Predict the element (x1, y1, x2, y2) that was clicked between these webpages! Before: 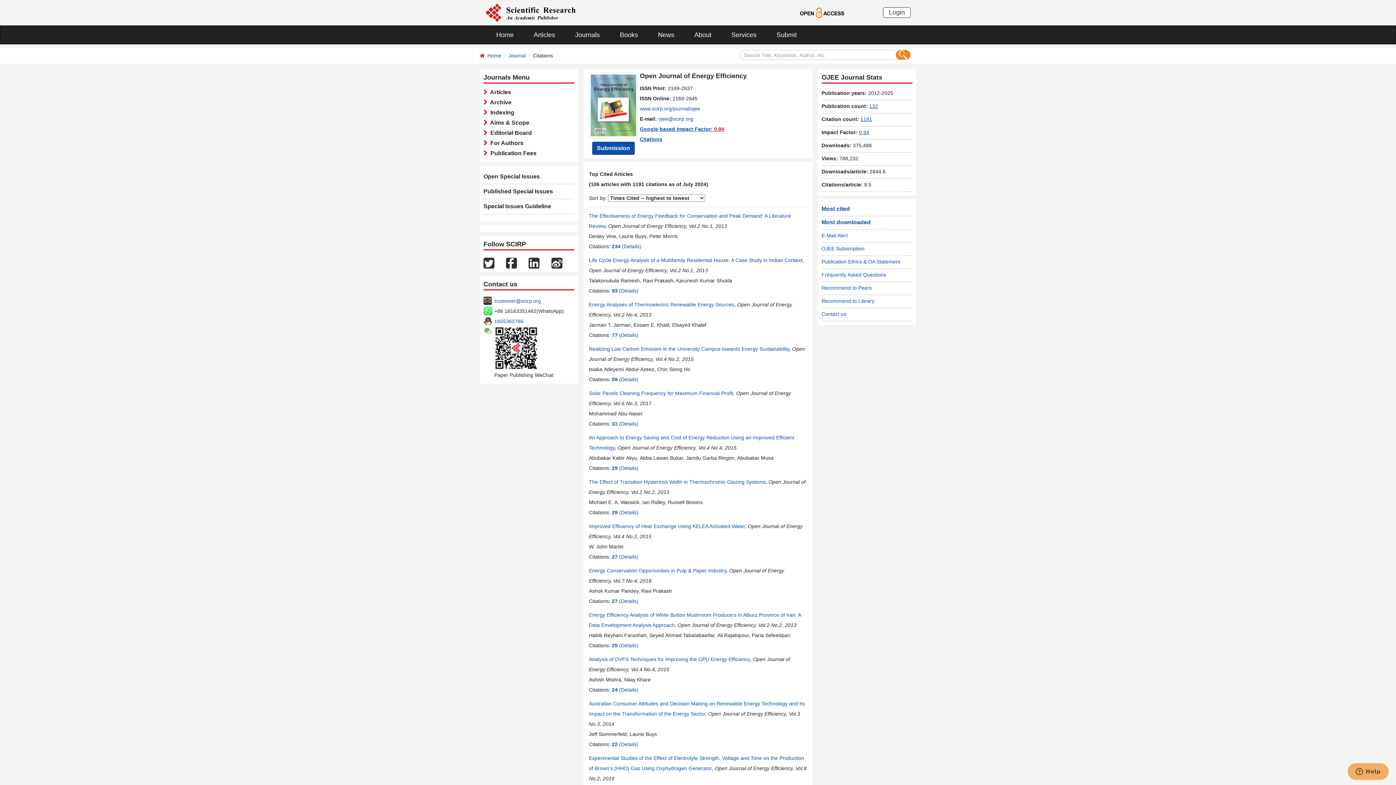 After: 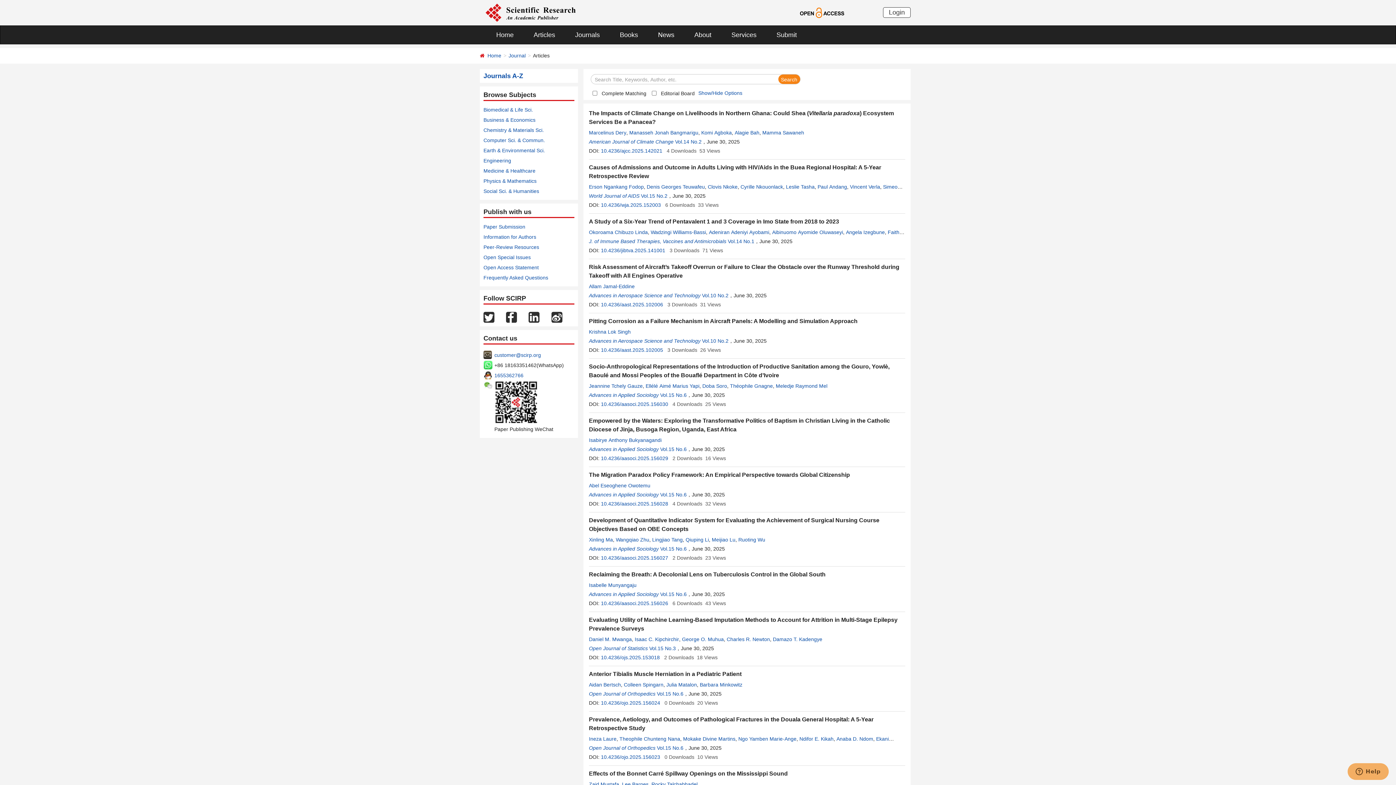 Action: label: Articles bbox: (522, 25, 564, 44)